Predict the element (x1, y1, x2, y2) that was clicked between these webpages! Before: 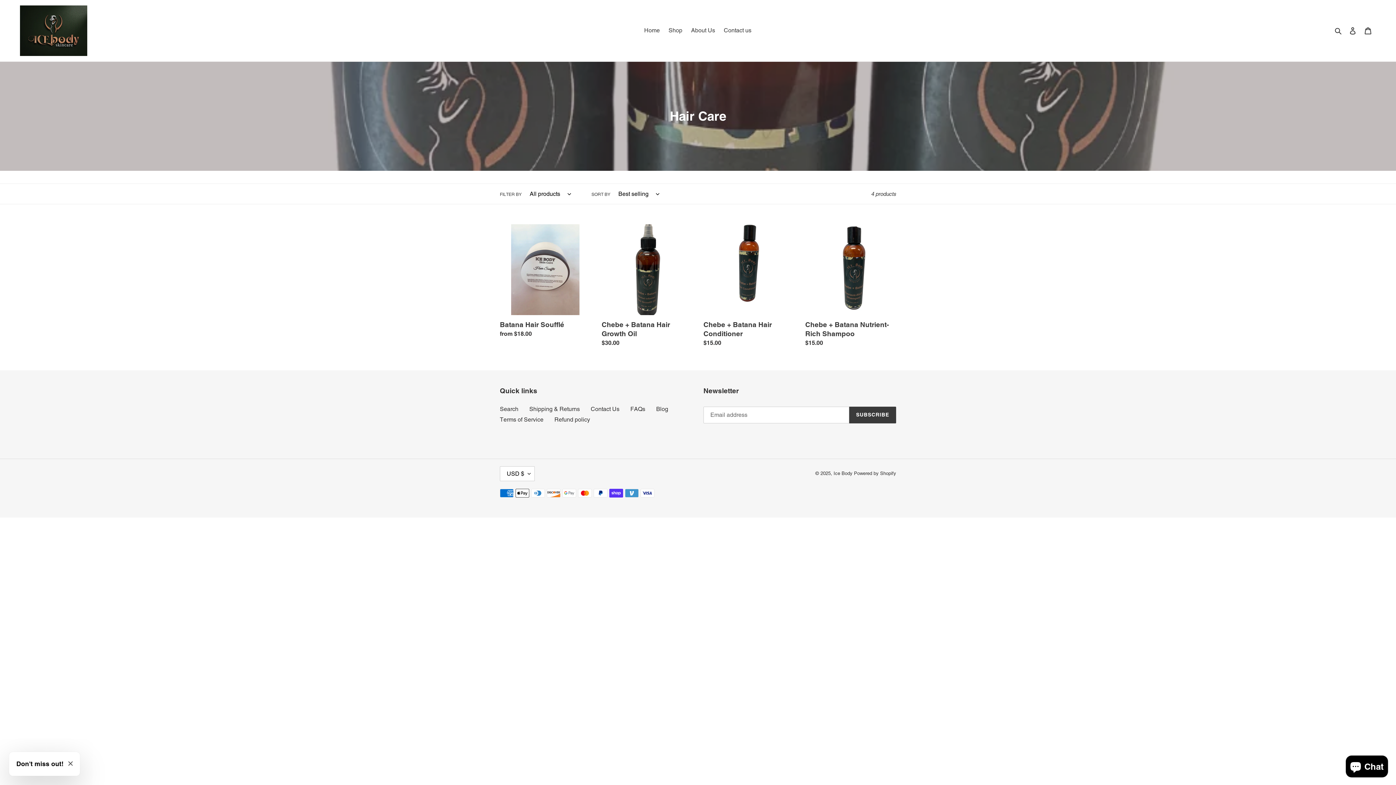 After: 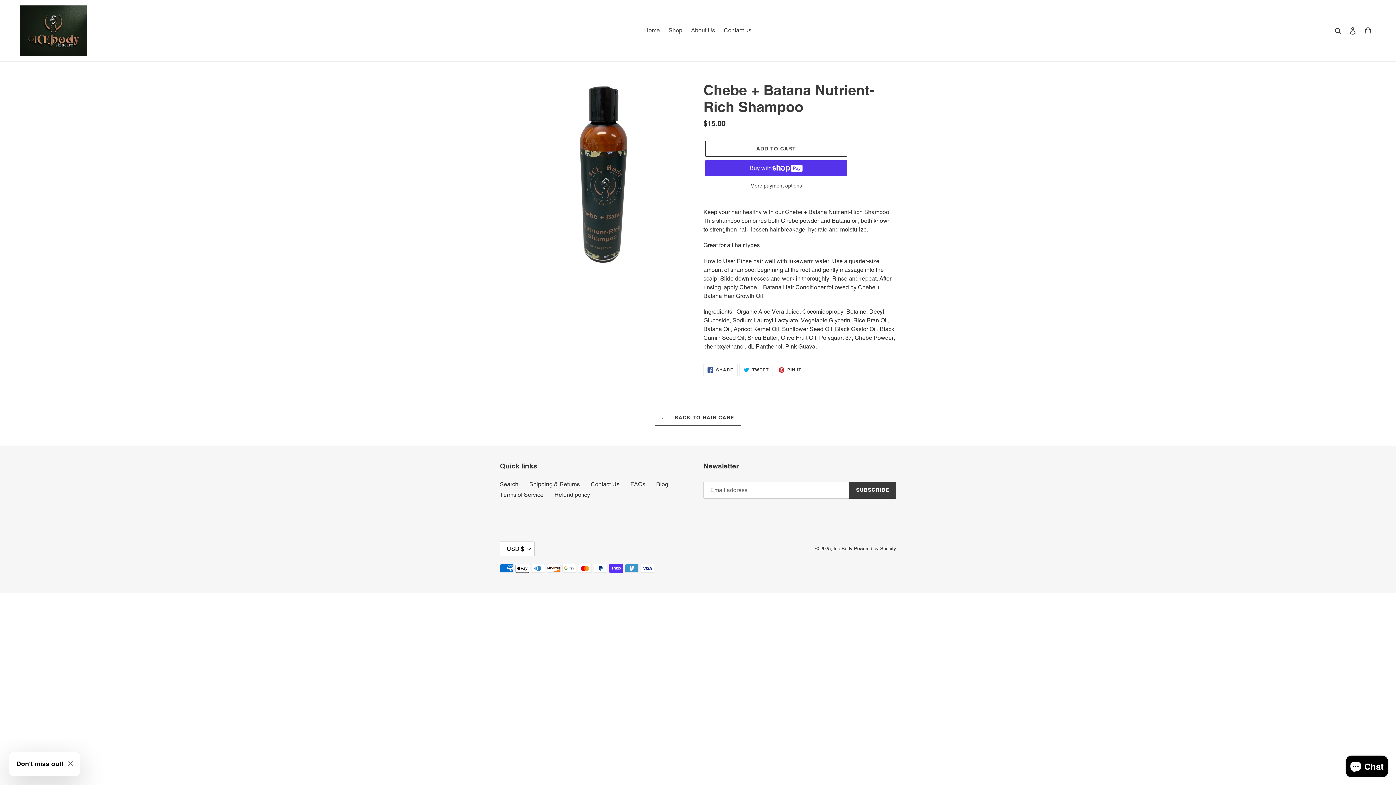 Action: label: Chebe + Batana Nutrient-Rich Shampoo bbox: (805, 224, 896, 350)